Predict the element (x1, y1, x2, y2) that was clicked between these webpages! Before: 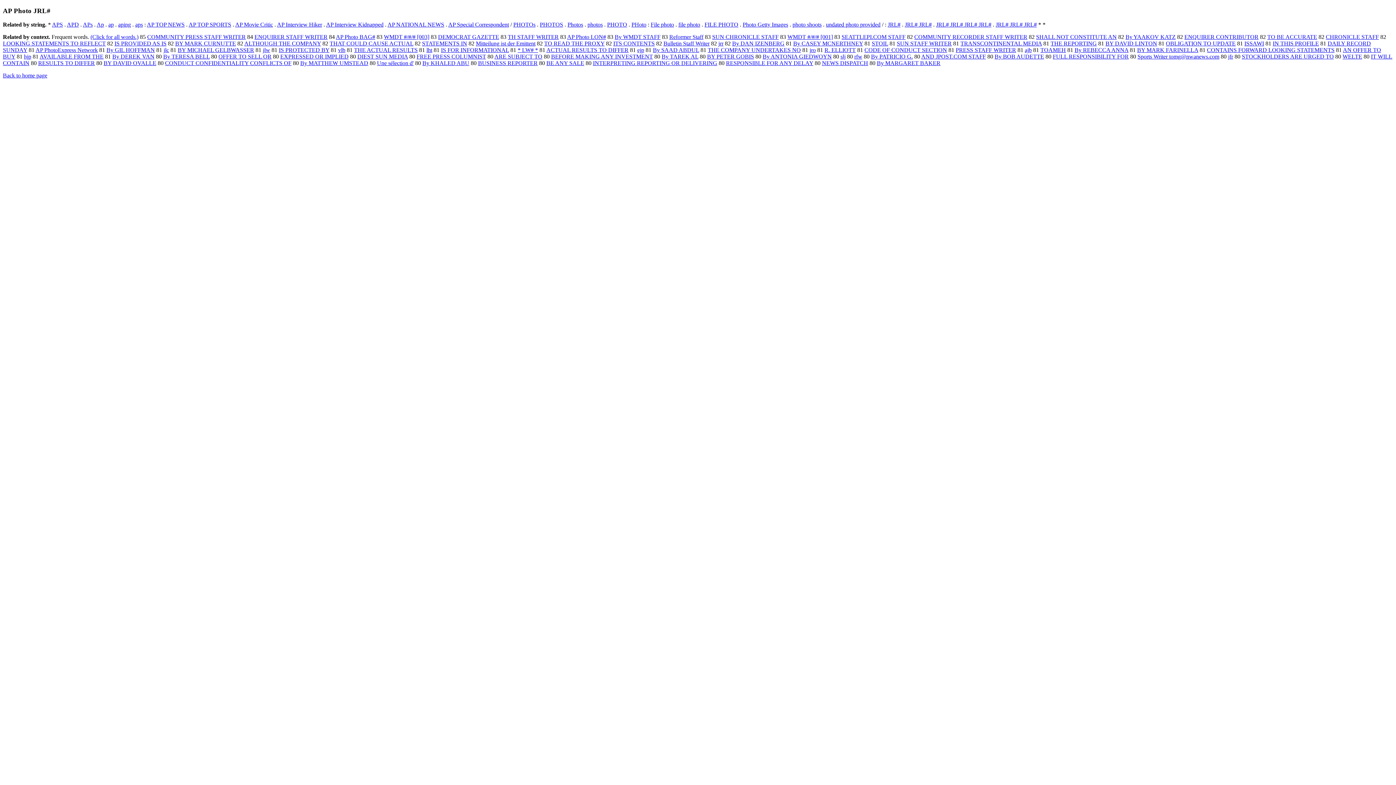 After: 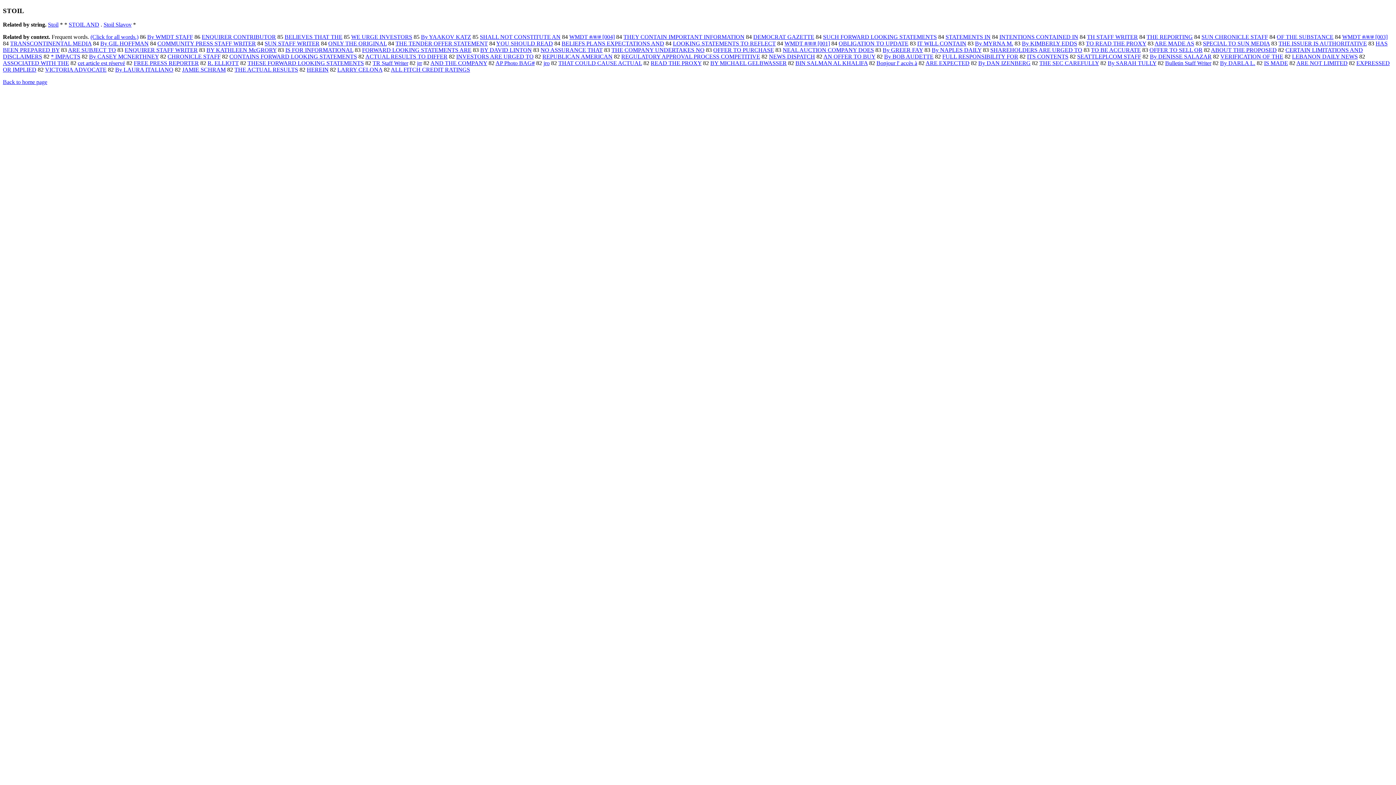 Action: bbox: (872, 40, 888, 46) label: STOIL